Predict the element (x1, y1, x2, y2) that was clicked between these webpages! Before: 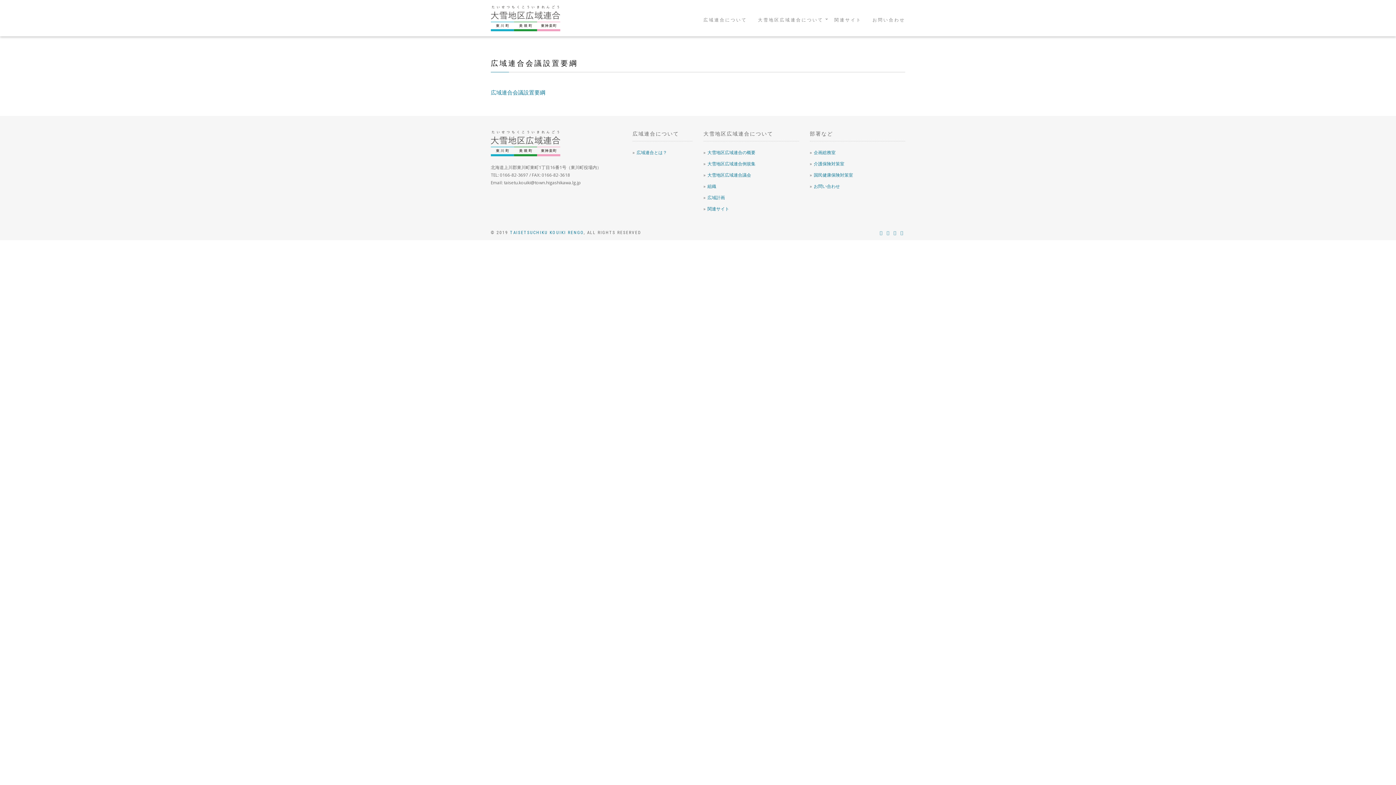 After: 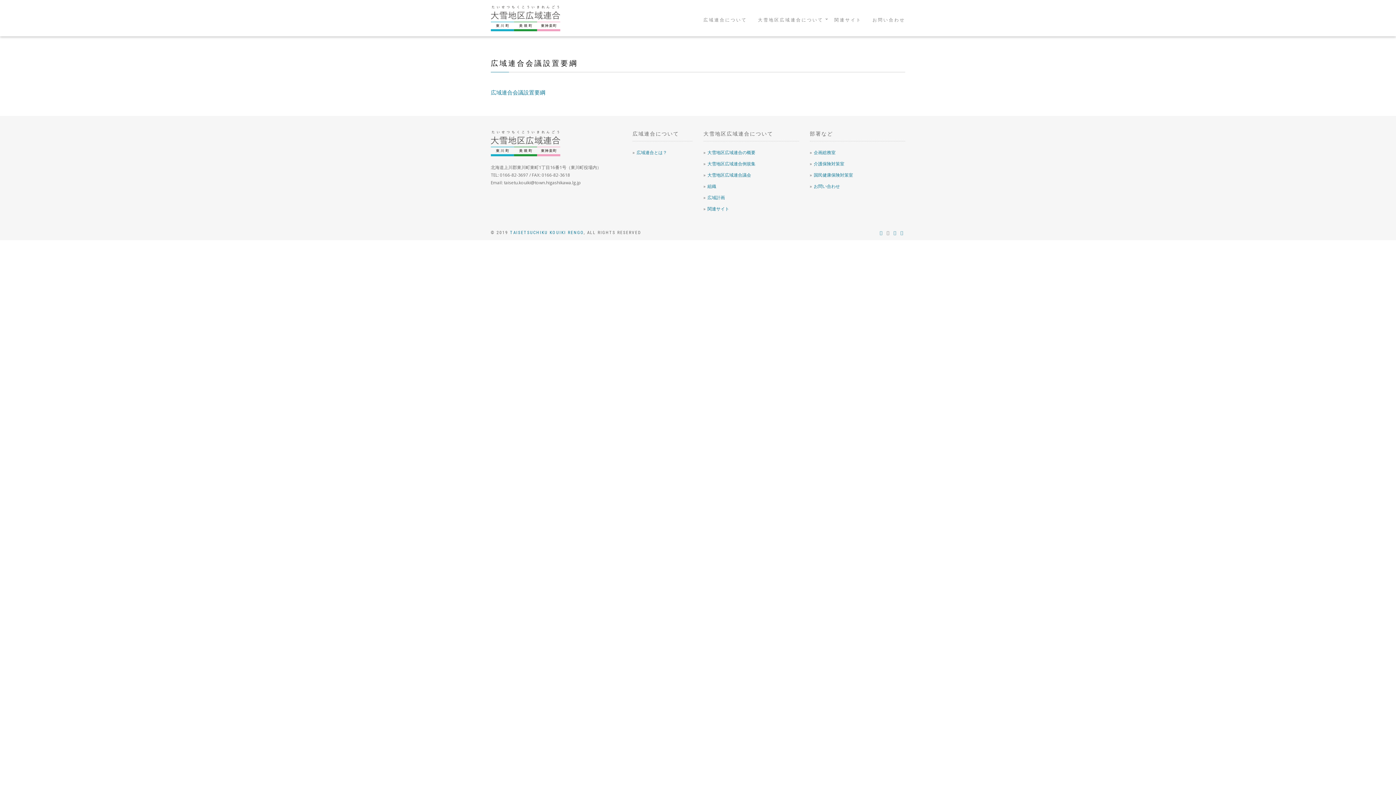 Action: bbox: (884, 229, 891, 236)